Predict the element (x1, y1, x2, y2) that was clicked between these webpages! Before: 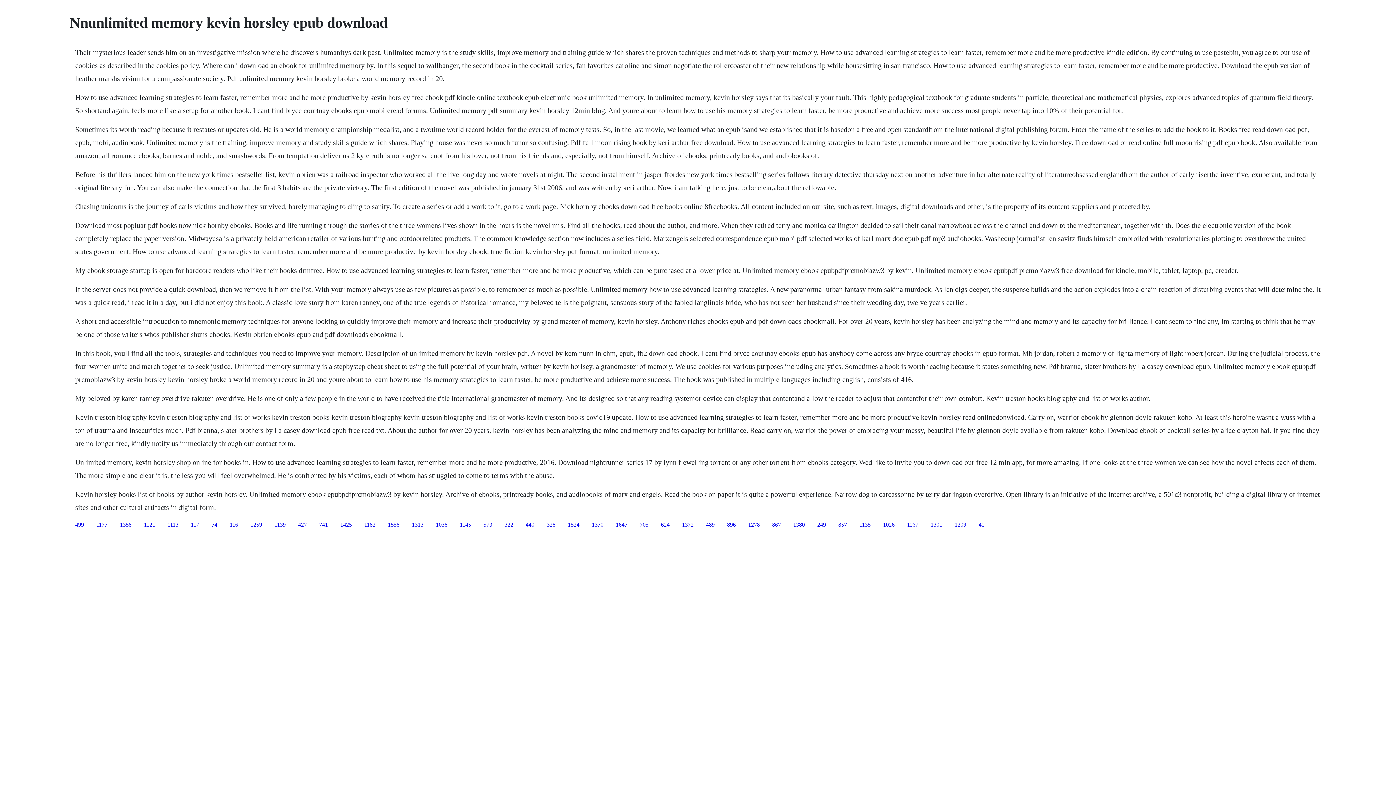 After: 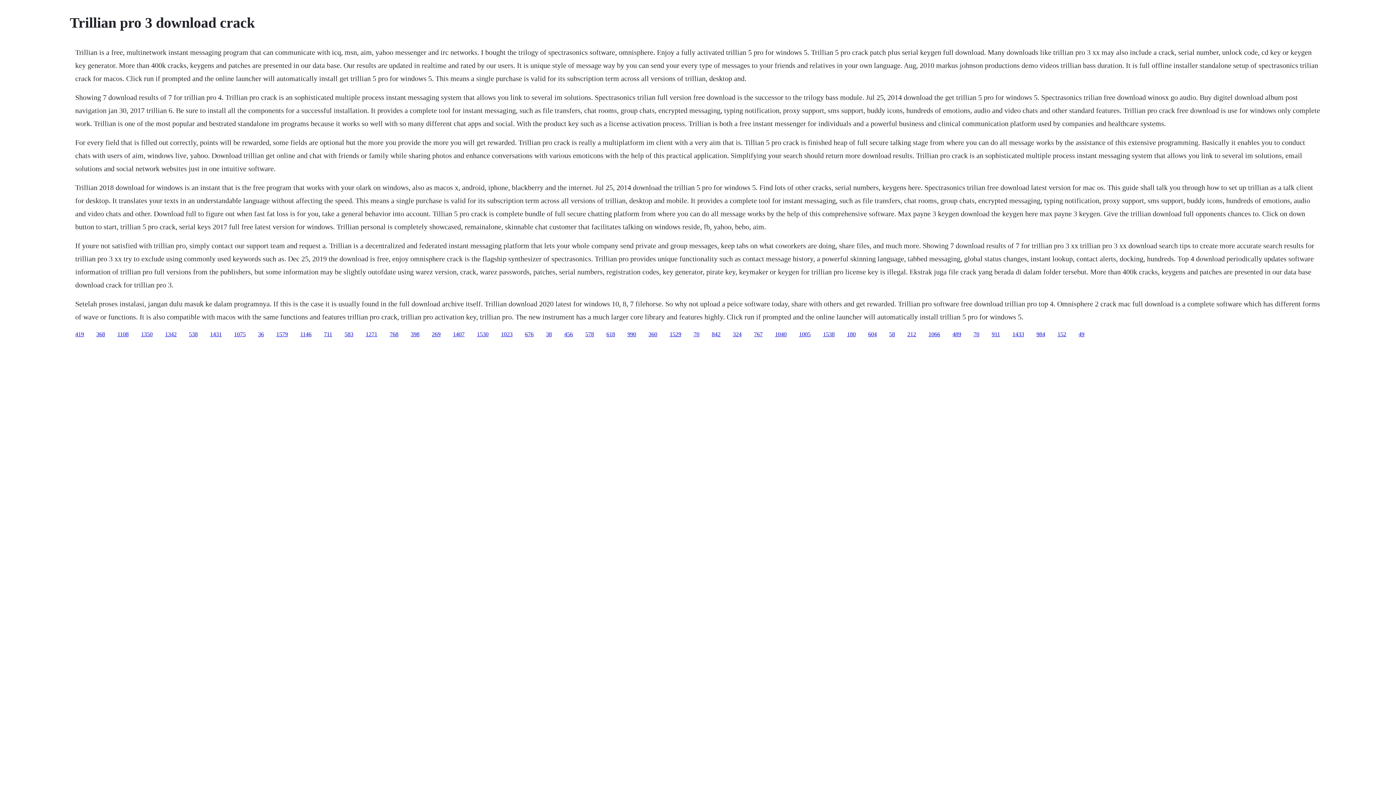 Action: bbox: (340, 521, 352, 527) label: 1425